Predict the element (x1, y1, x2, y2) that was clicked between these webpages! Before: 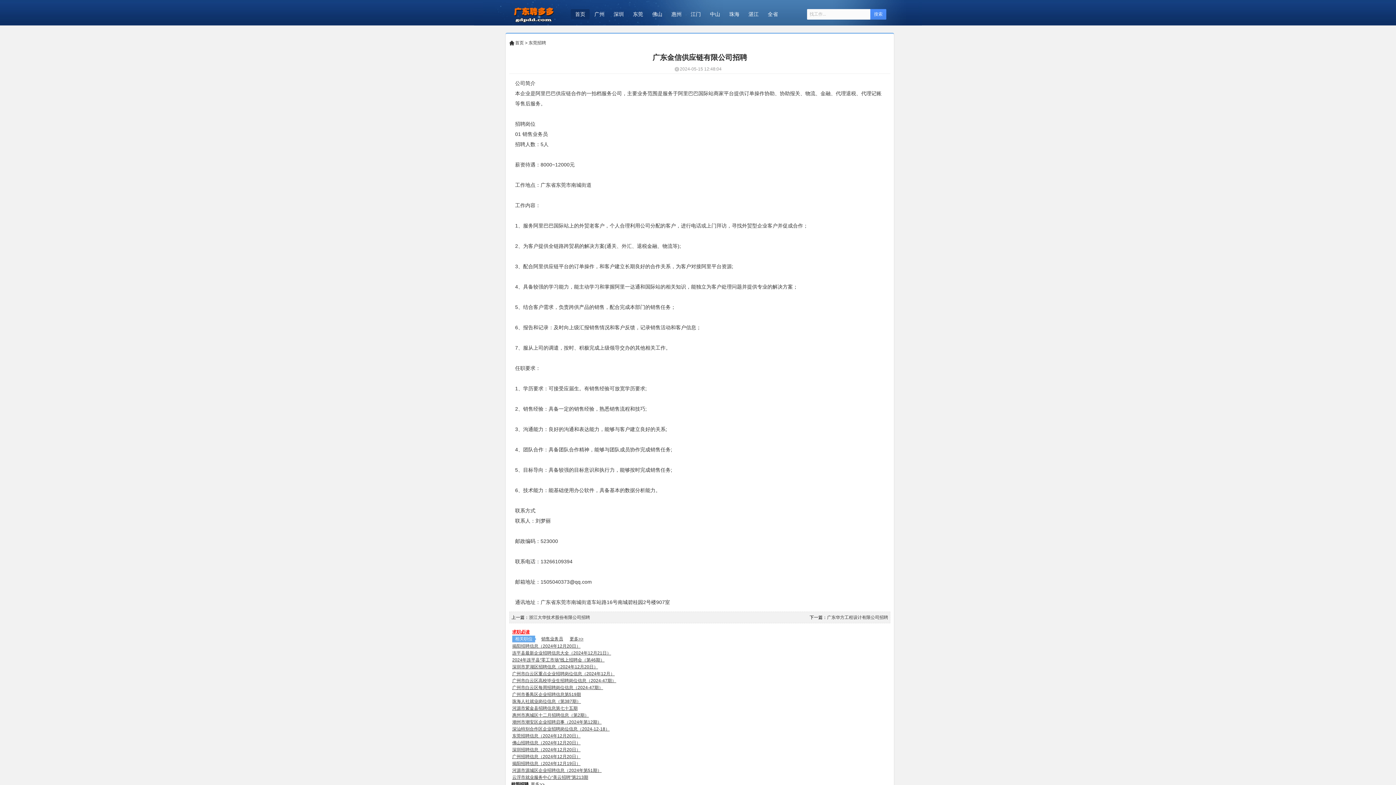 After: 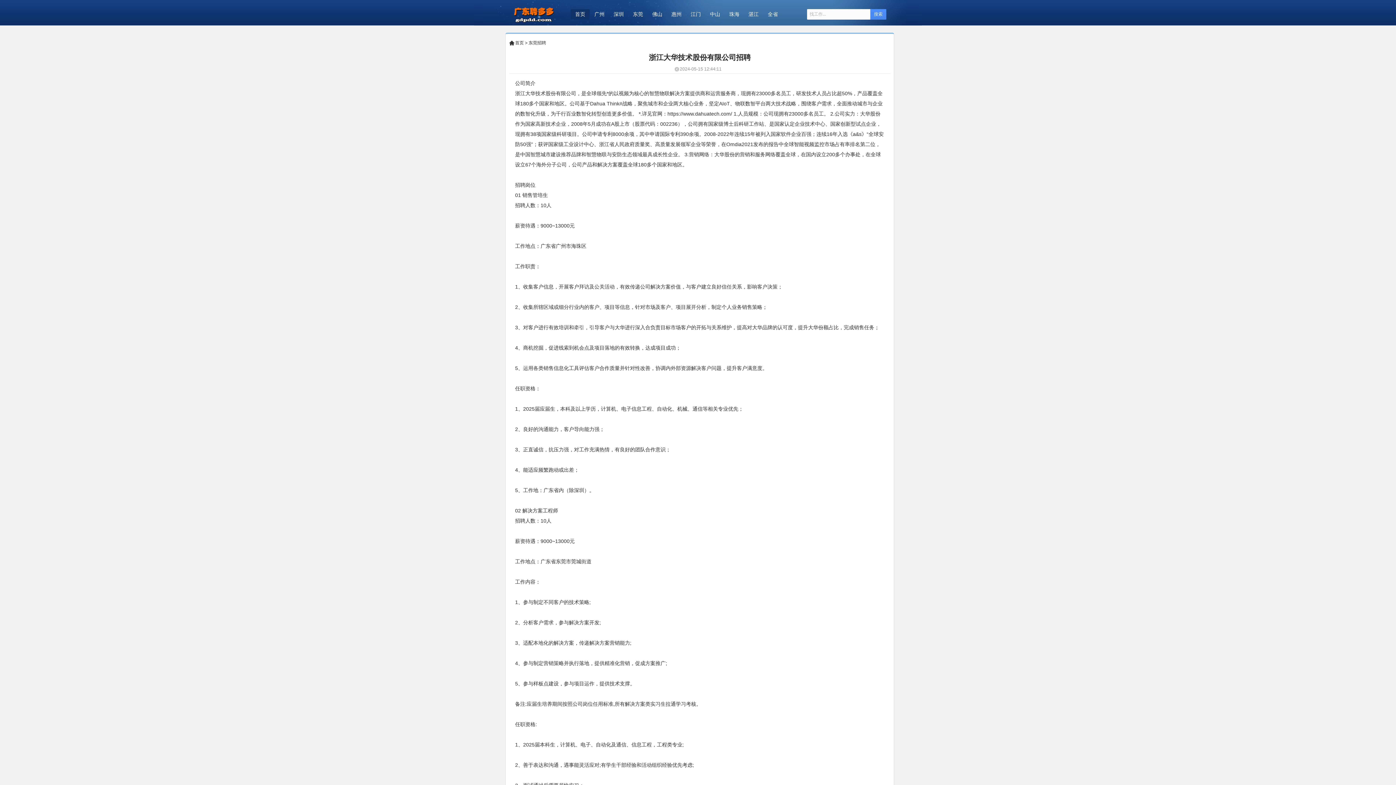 Action: label: 浙江大华技术股份有限公司招聘 bbox: (529, 615, 590, 620)